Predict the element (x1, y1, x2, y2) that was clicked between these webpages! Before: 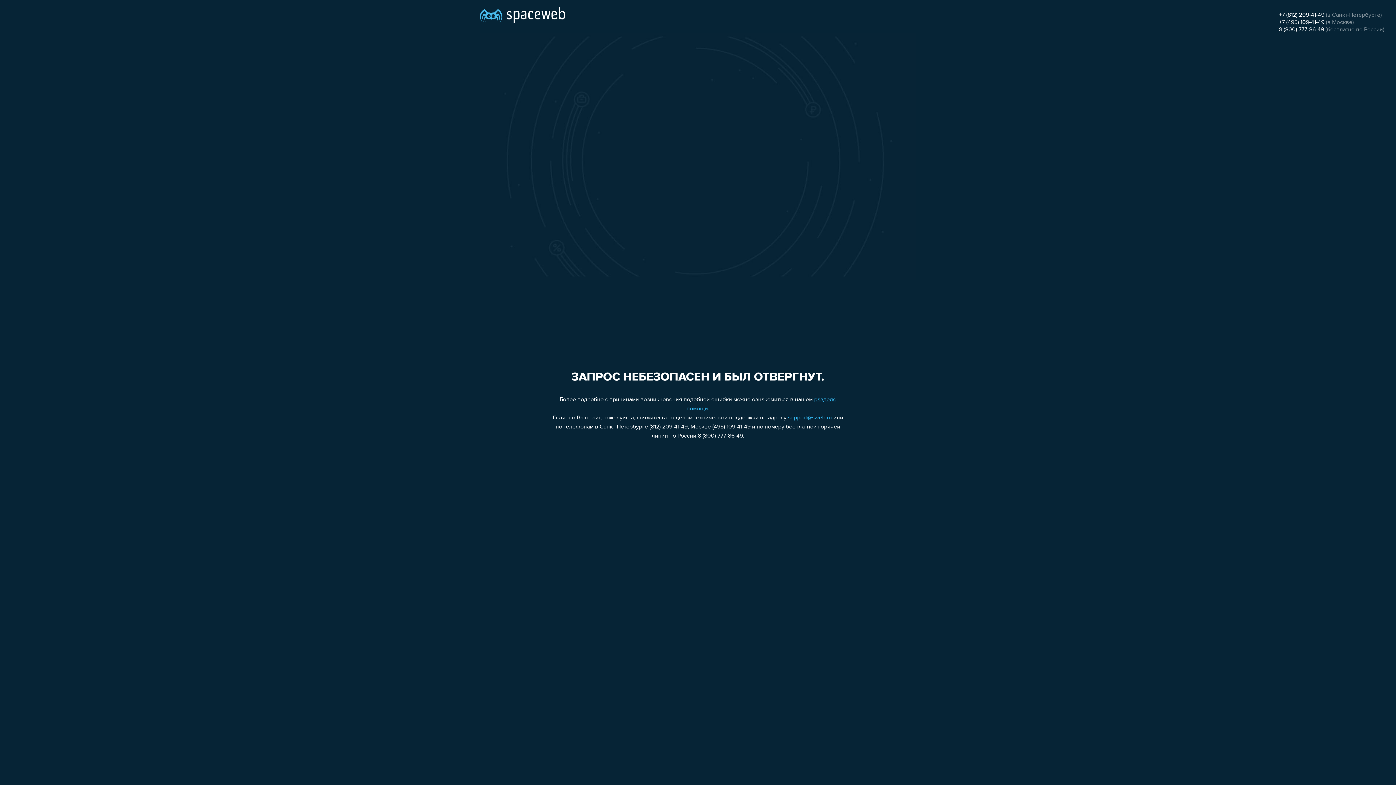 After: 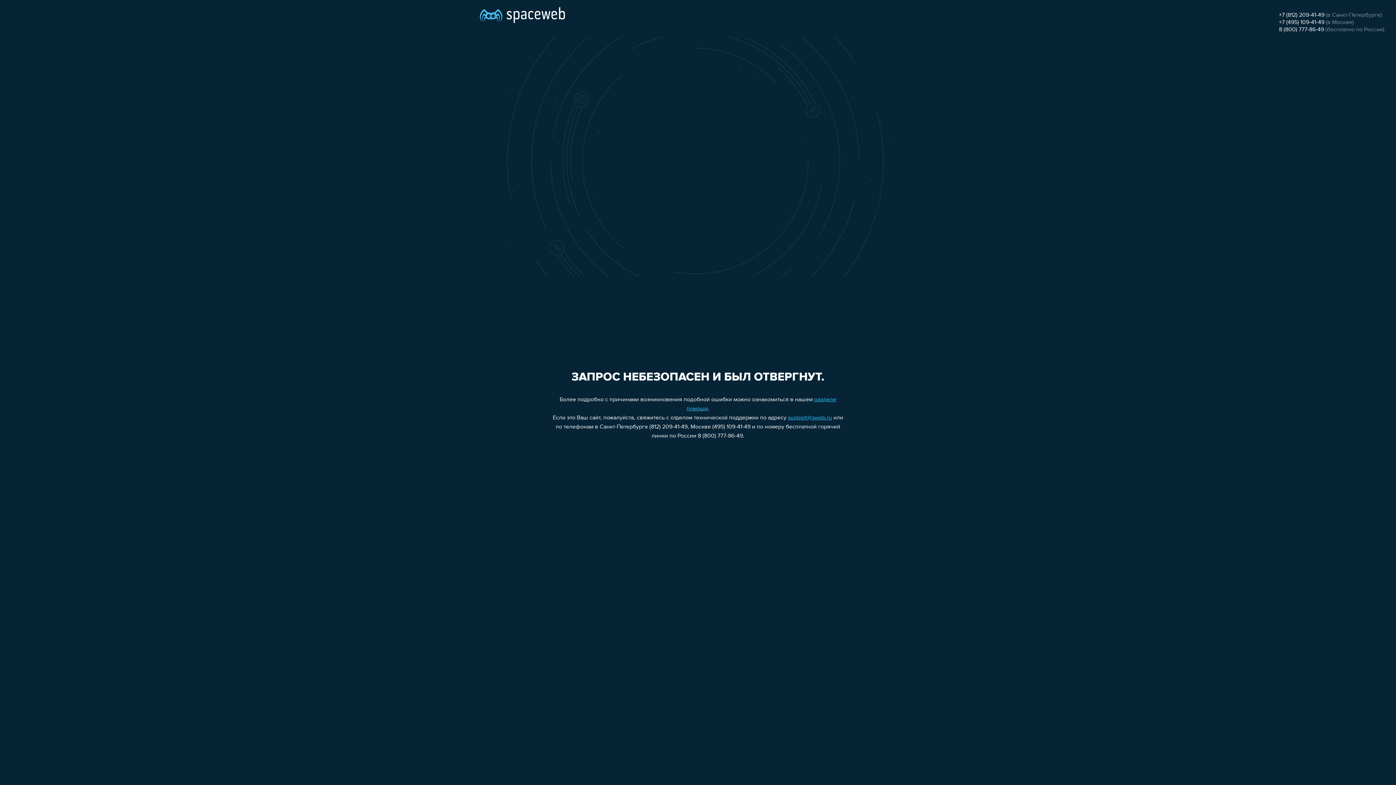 Action: label: +7 (495) 109-41-49 bbox: (1279, 19, 1324, 25)